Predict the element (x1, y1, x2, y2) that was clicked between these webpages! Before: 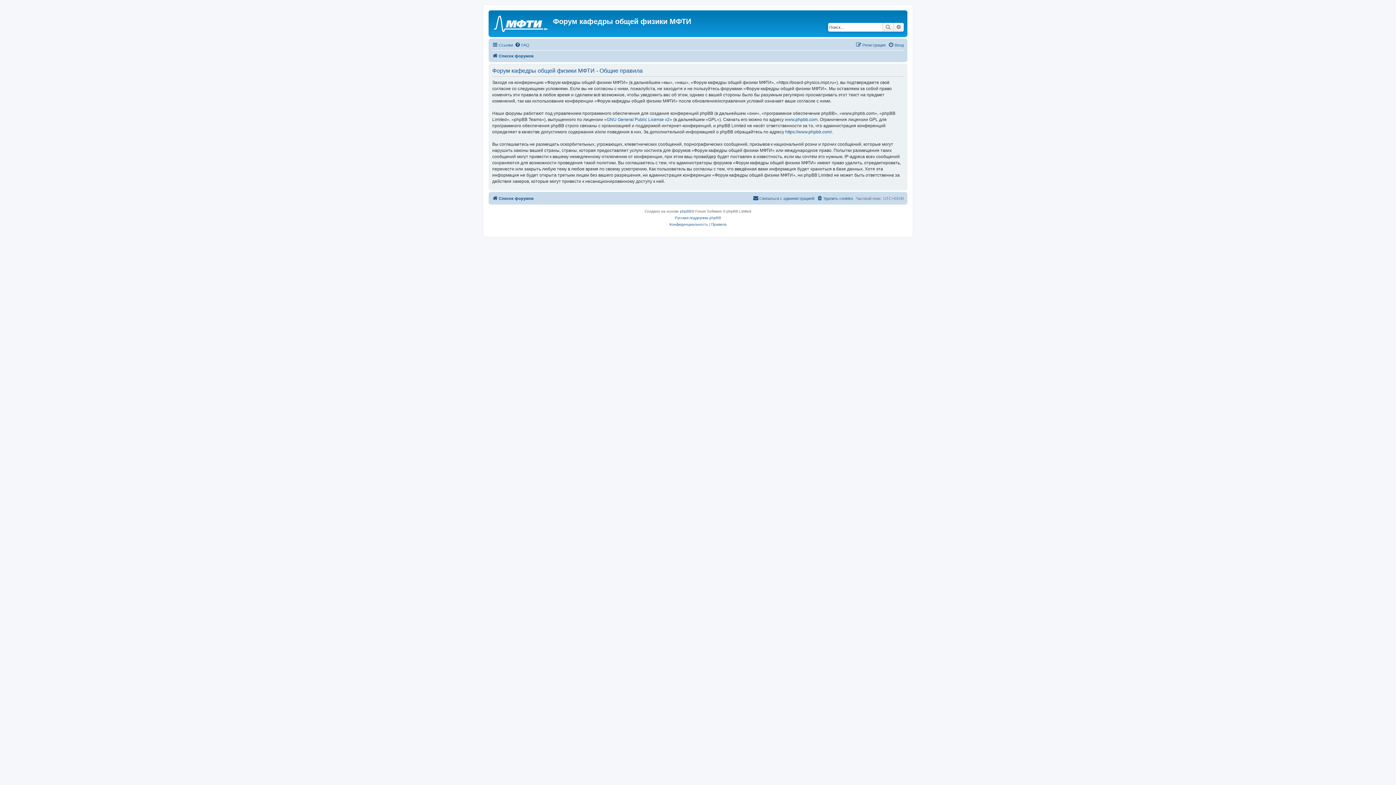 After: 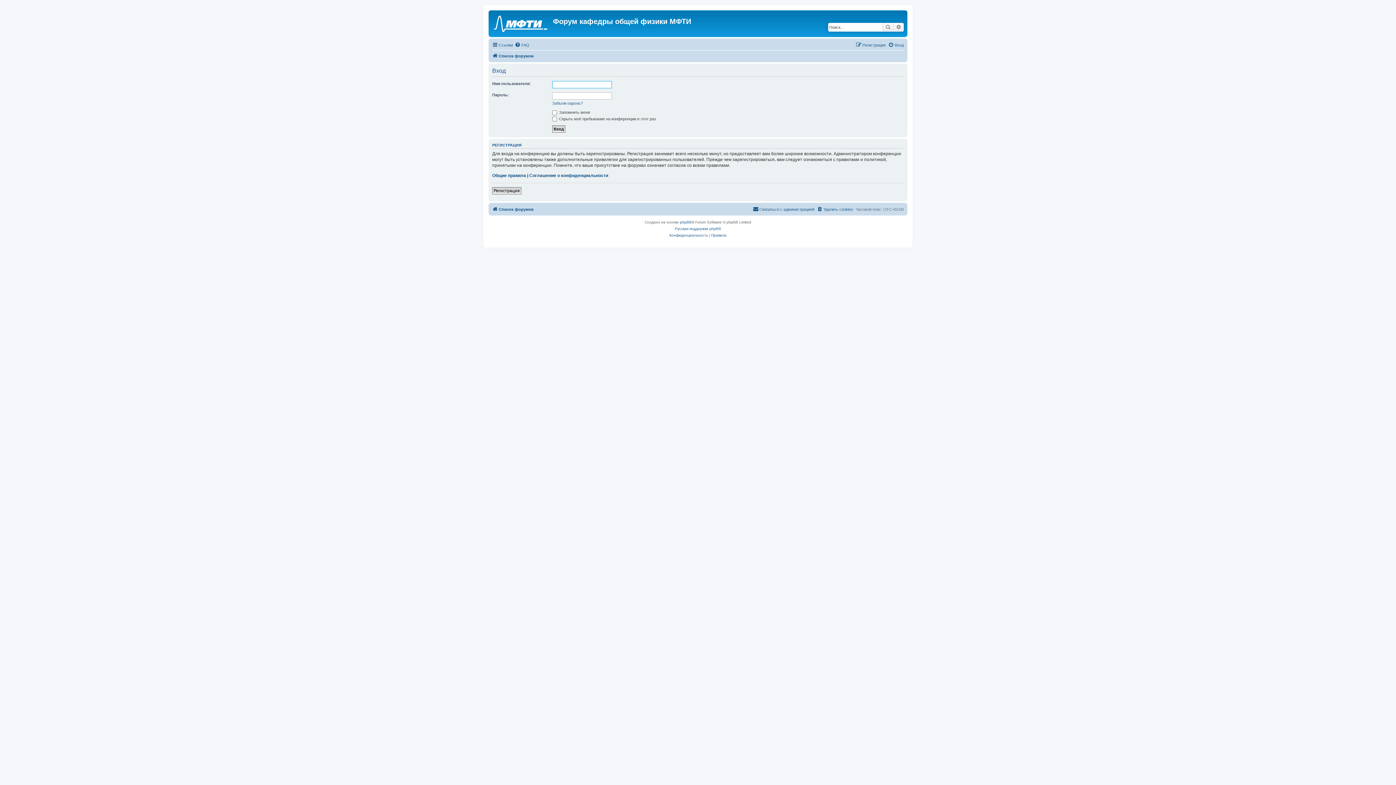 Action: label: Вход bbox: (888, 40, 904, 49)